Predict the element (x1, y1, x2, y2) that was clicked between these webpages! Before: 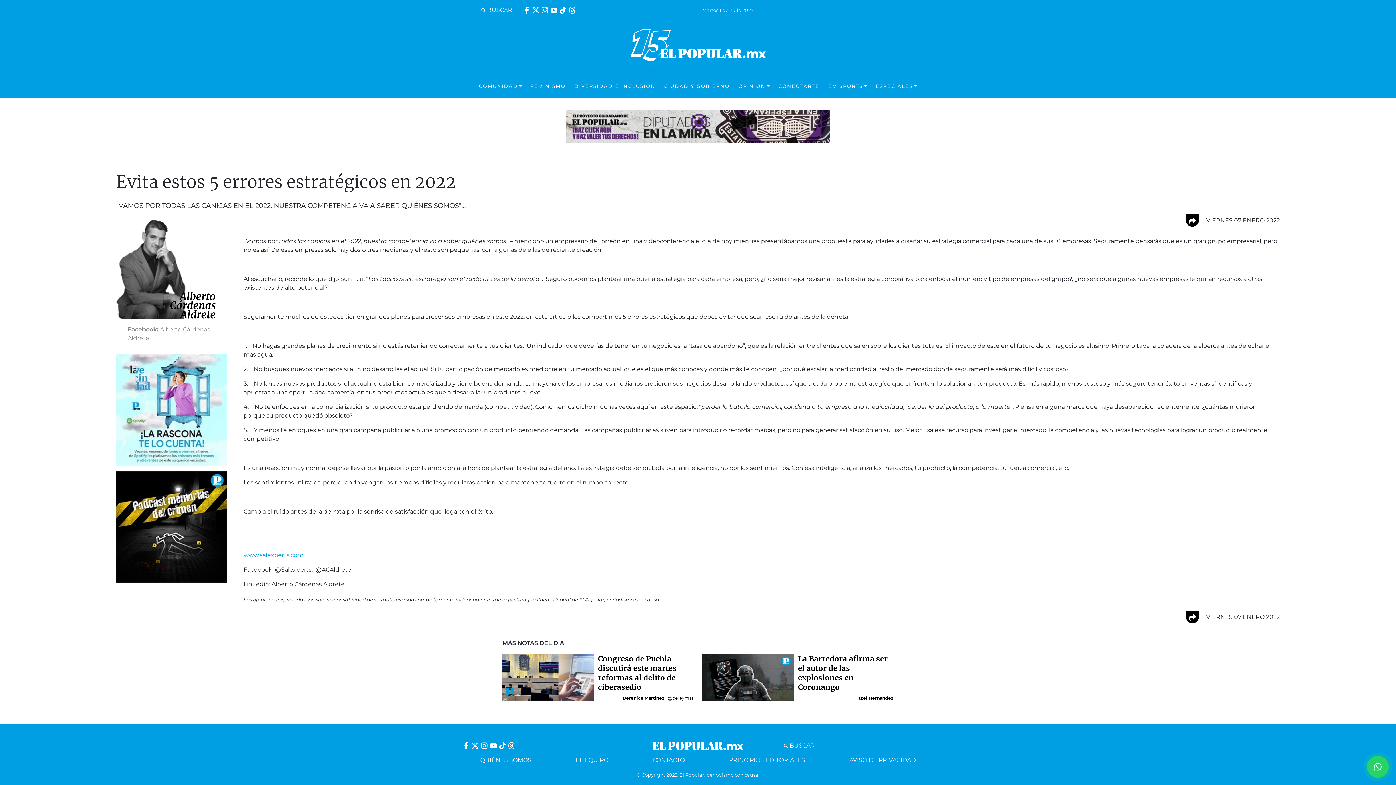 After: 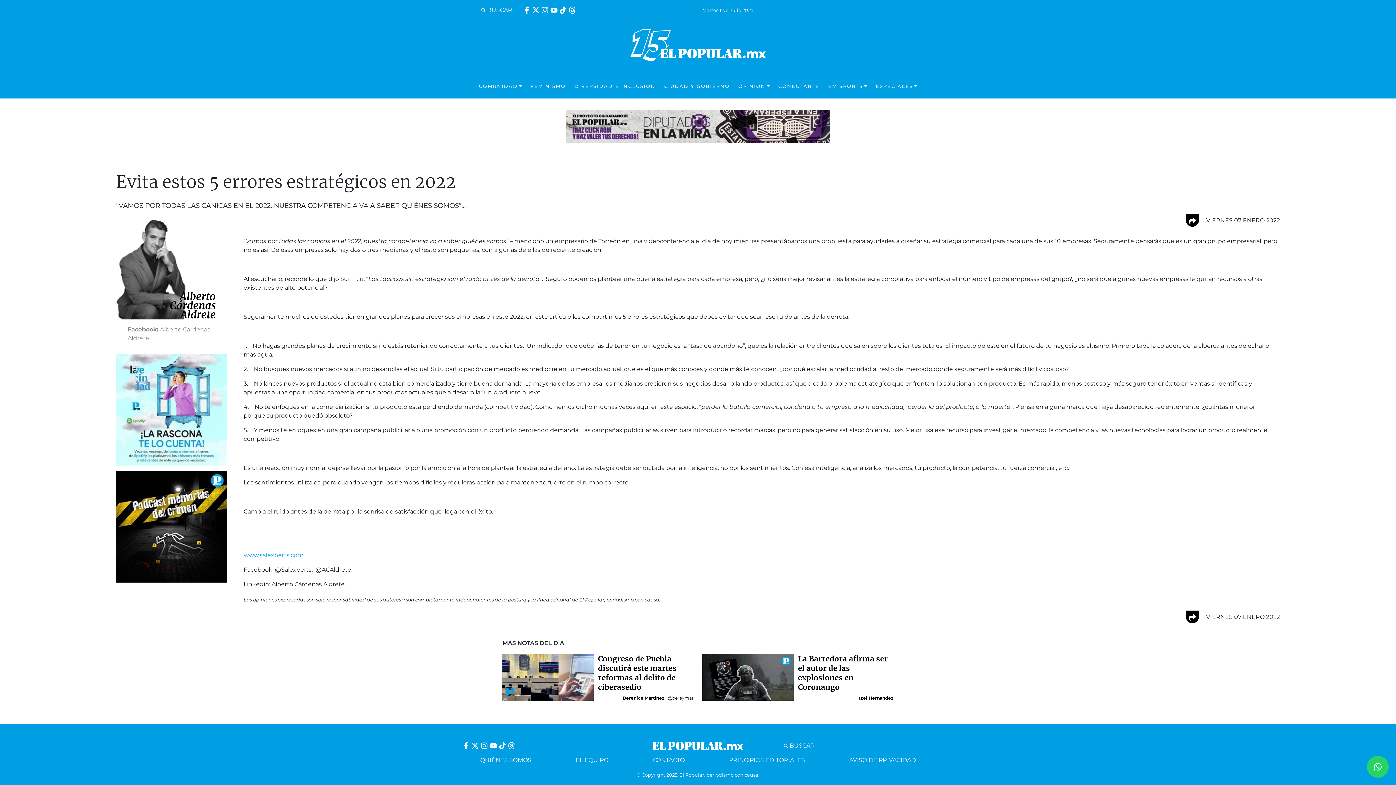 Action: bbox: (462, 741, 469, 750)